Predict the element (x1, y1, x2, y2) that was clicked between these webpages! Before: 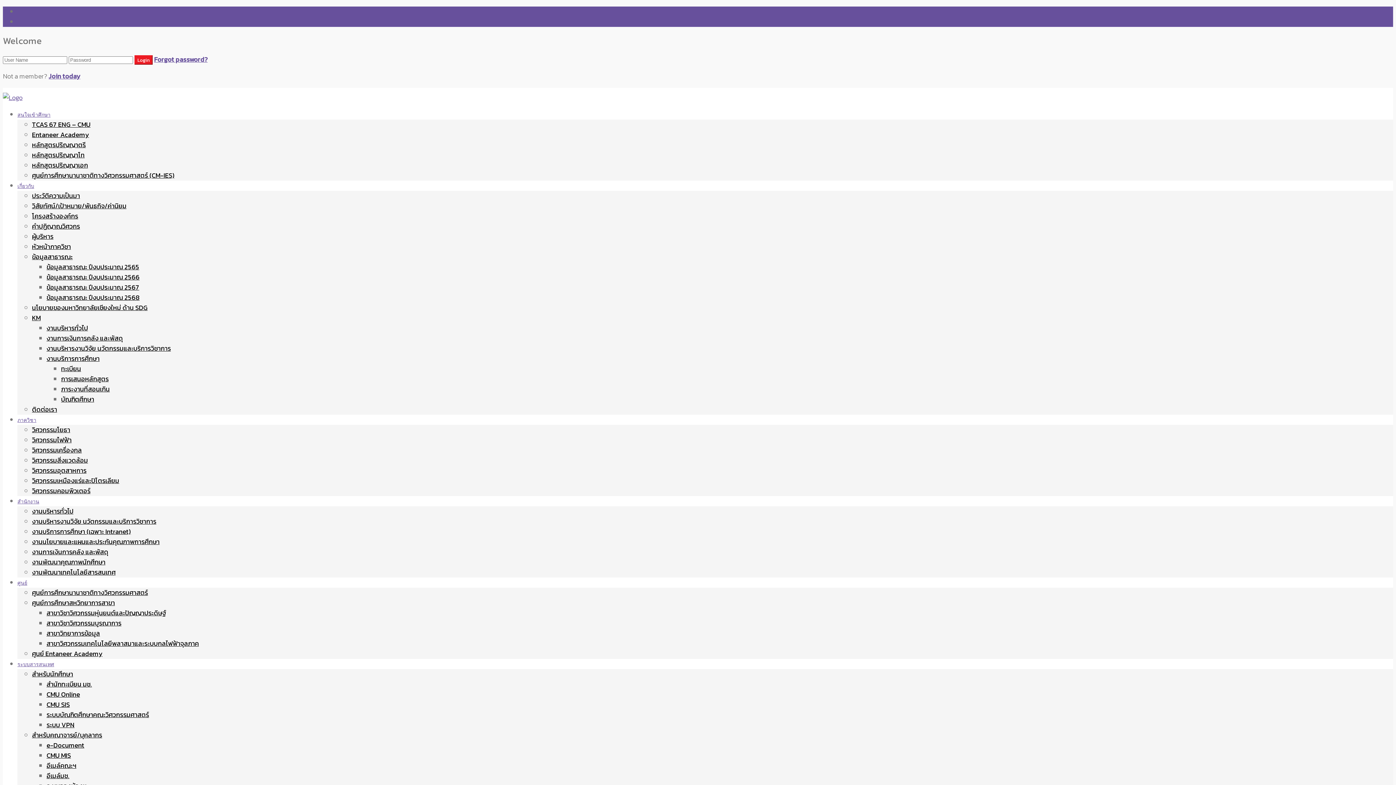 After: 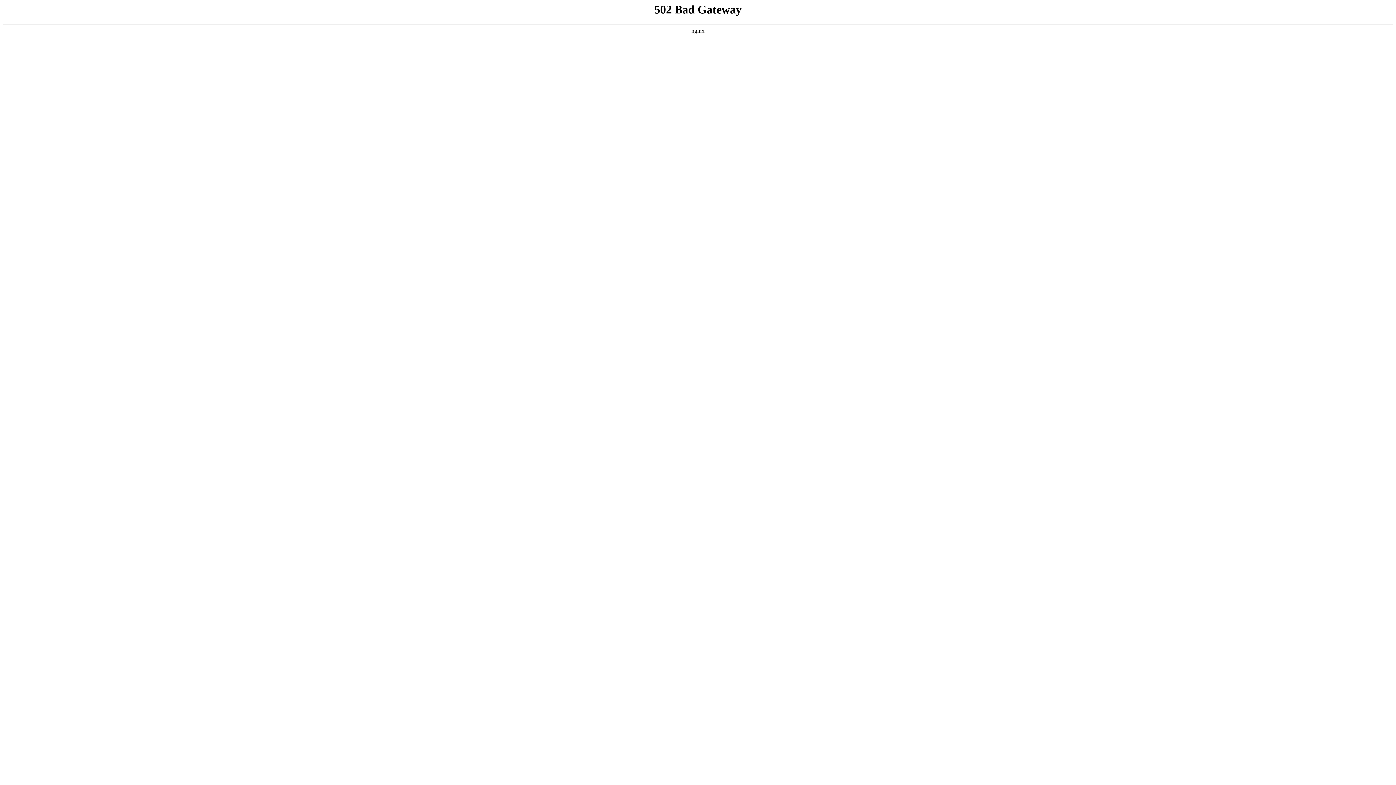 Action: label: ศูนย์การศึกษานานาชาติทางวิศวกรรมศาสตร์ (CM-IES) bbox: (32, 170, 174, 180)